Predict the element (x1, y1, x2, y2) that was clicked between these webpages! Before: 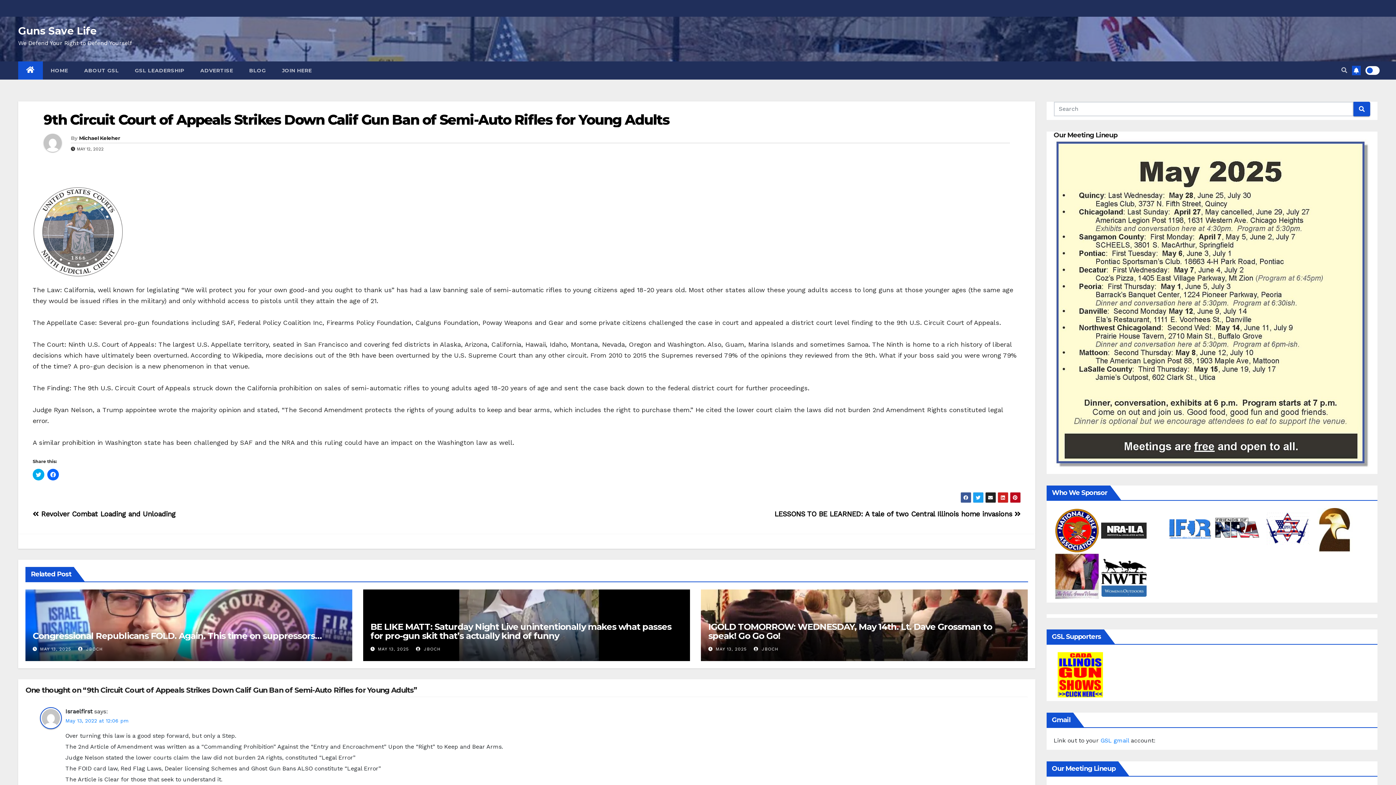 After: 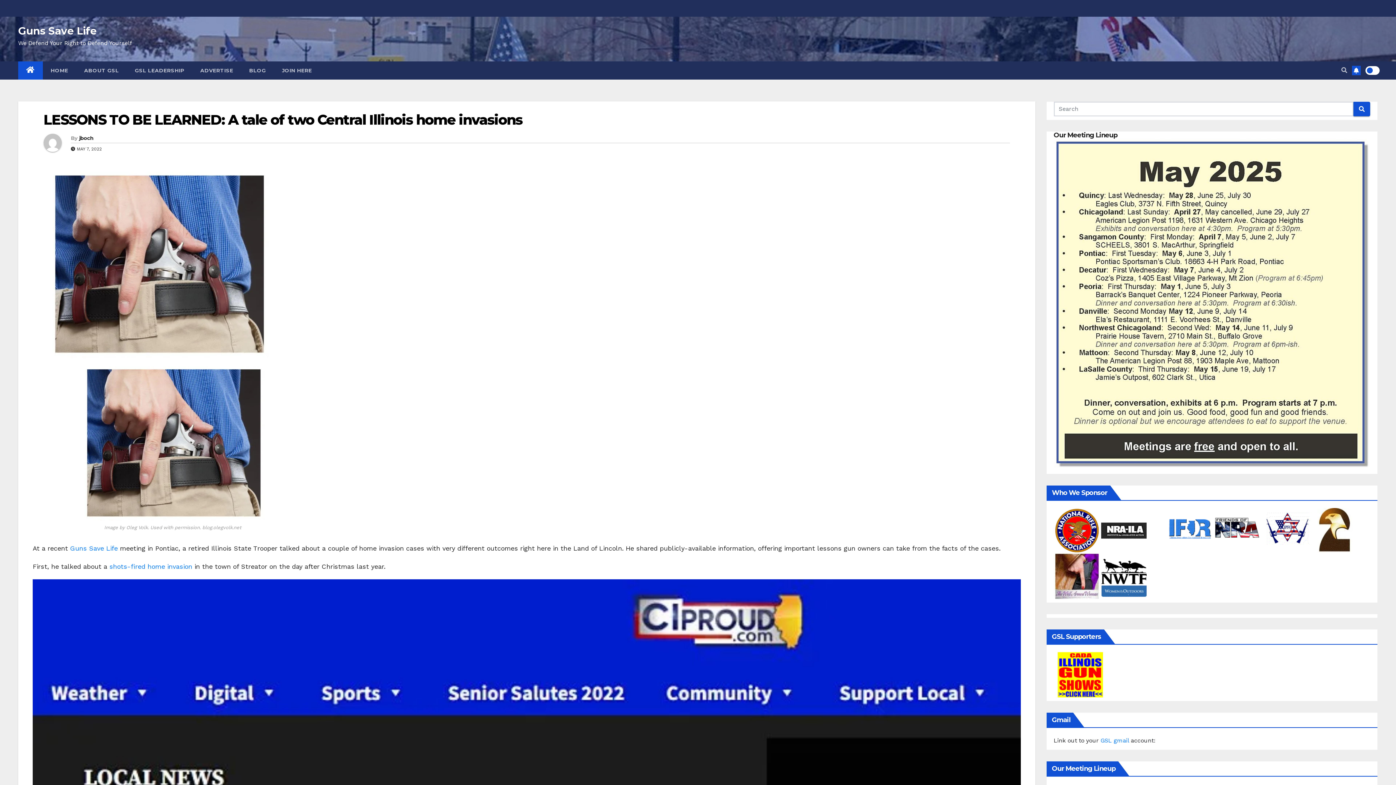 Action: label: LESSONS TO BE LEARNED: A tale of two Central Illinois home invasions  bbox: (774, 510, 1020, 518)